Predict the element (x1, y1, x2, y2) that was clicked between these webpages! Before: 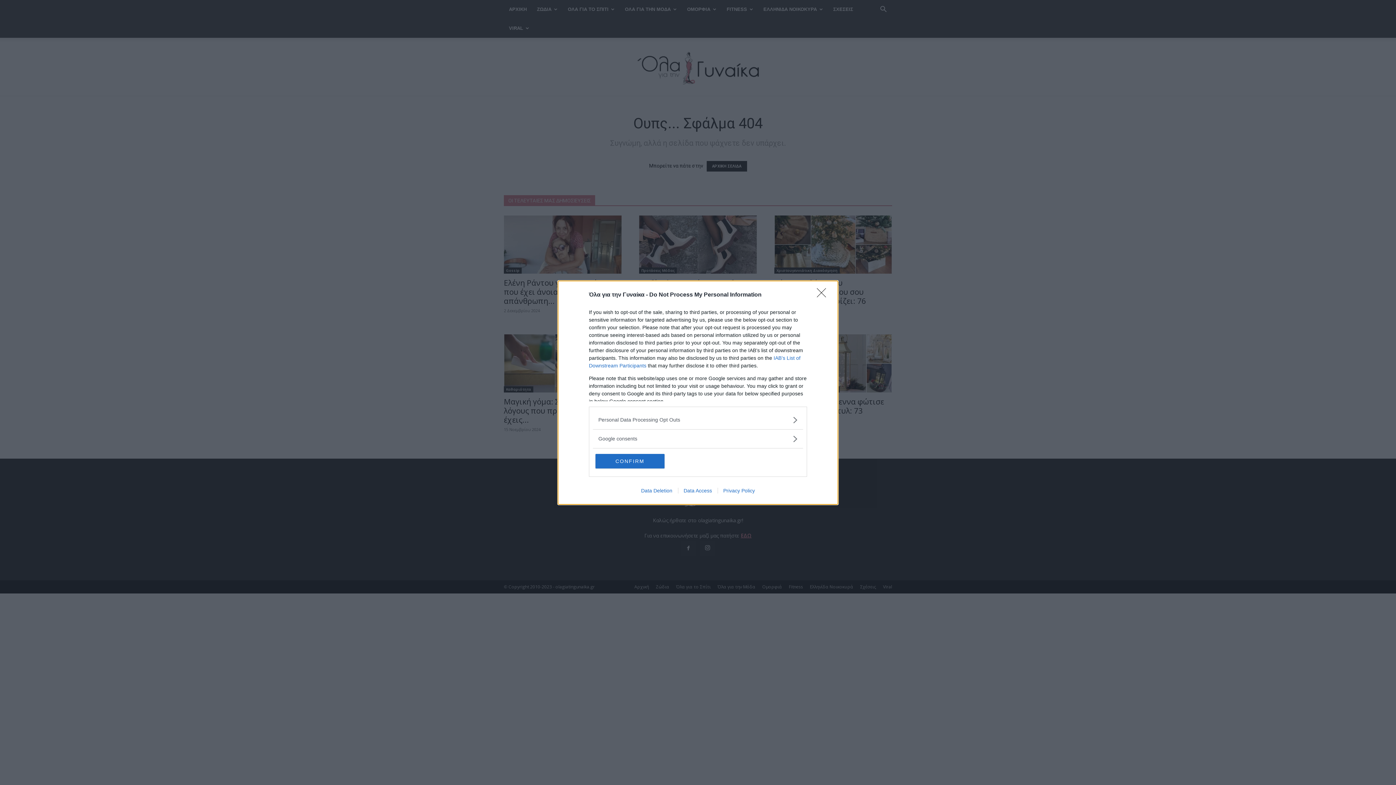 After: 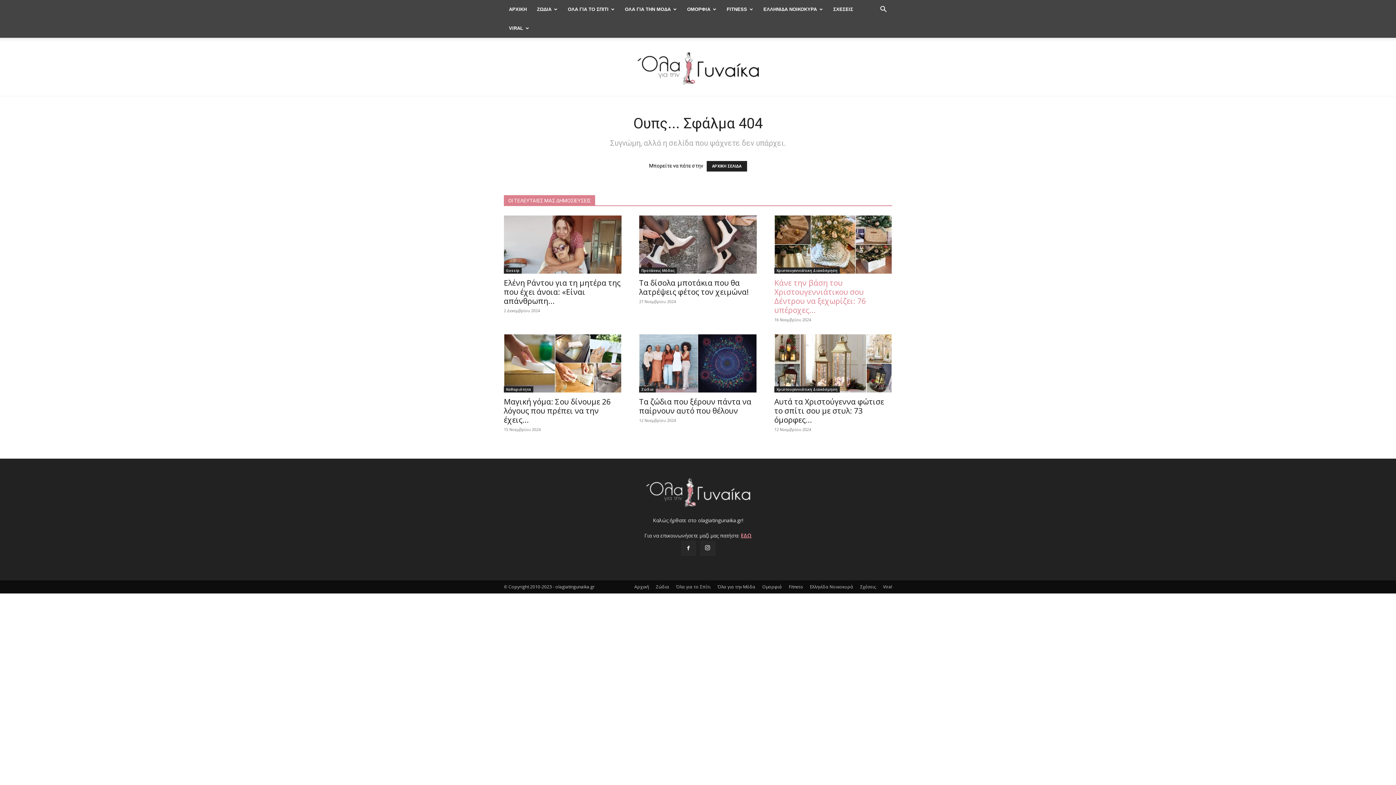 Action: bbox: (817, 288, 830, 302) label: Close